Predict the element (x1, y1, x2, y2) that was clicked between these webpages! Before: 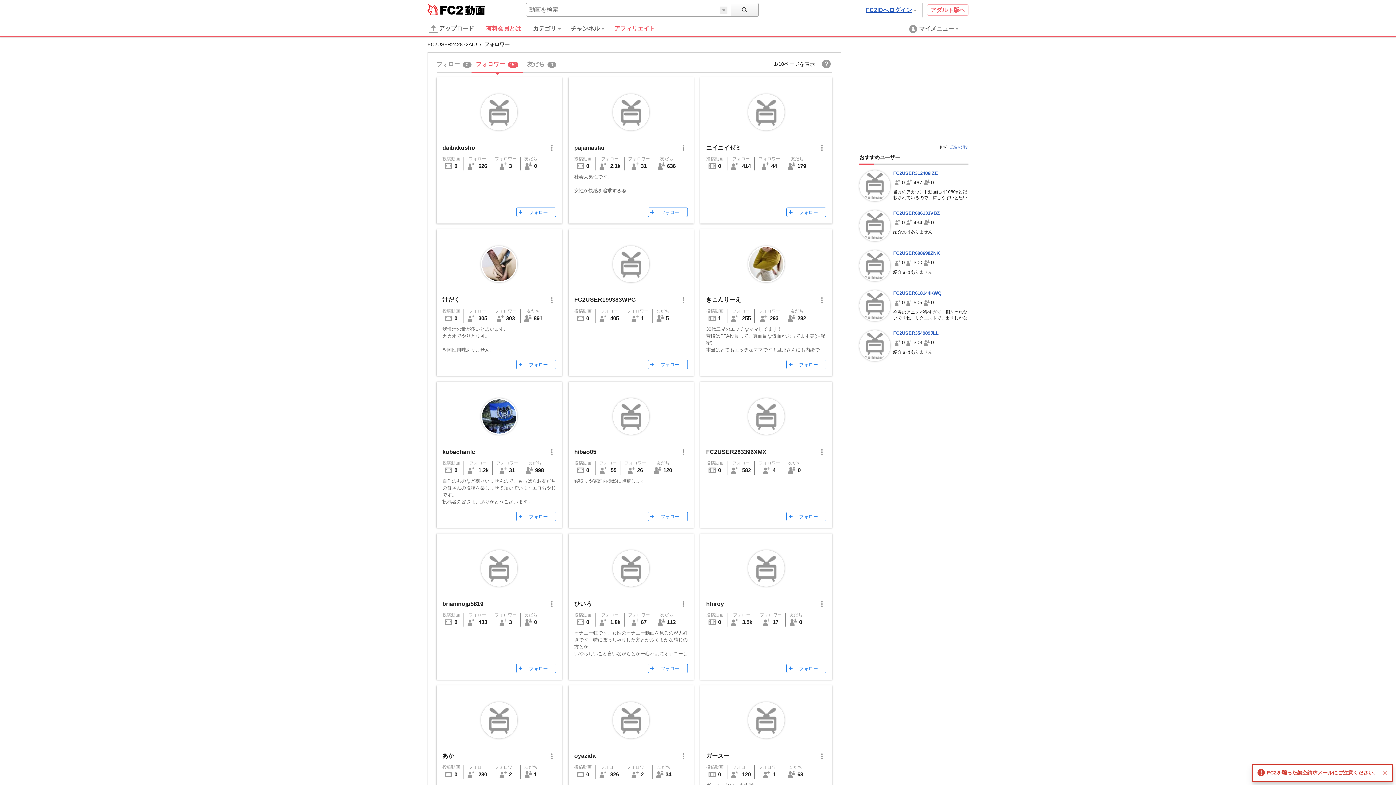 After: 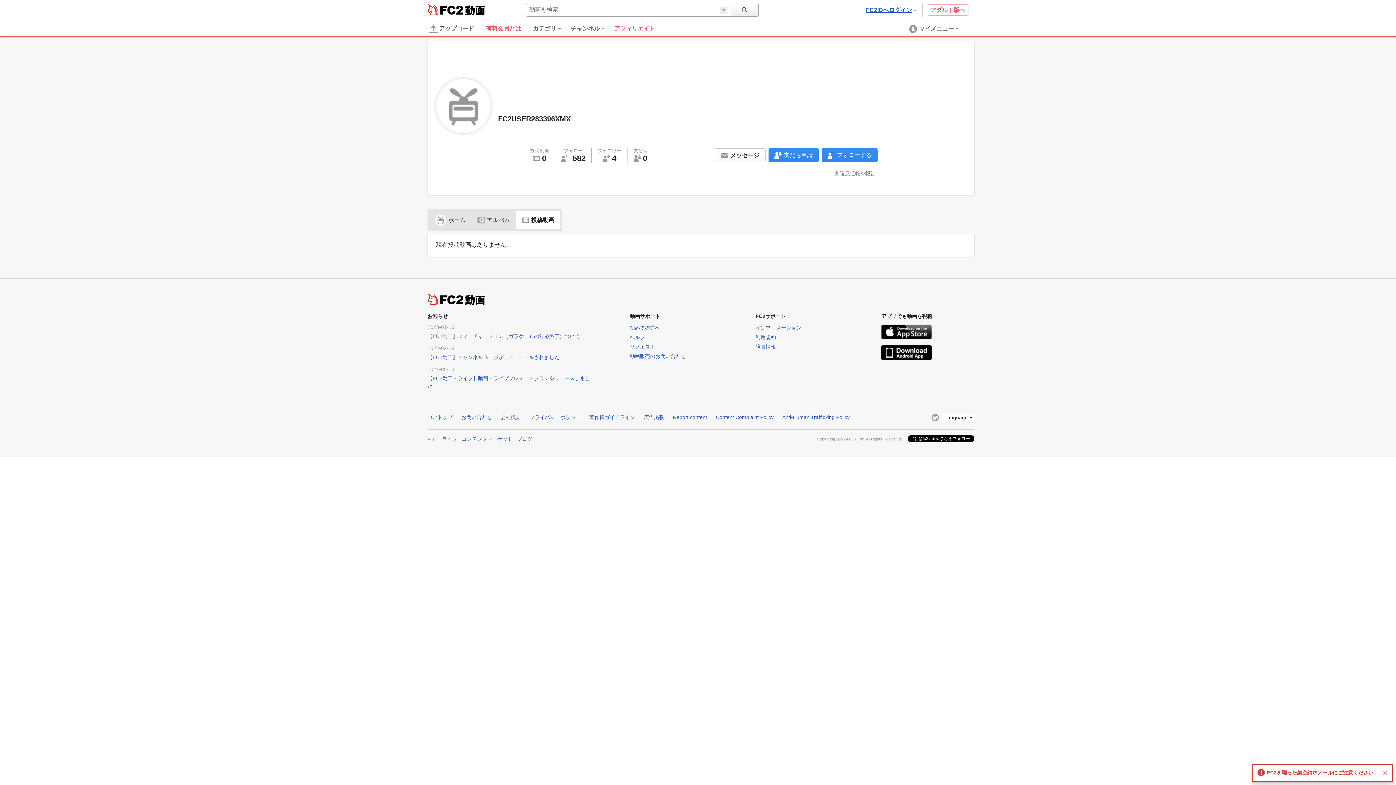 Action: label: 投稿動画
0 bbox: (706, 461, 723, 474)